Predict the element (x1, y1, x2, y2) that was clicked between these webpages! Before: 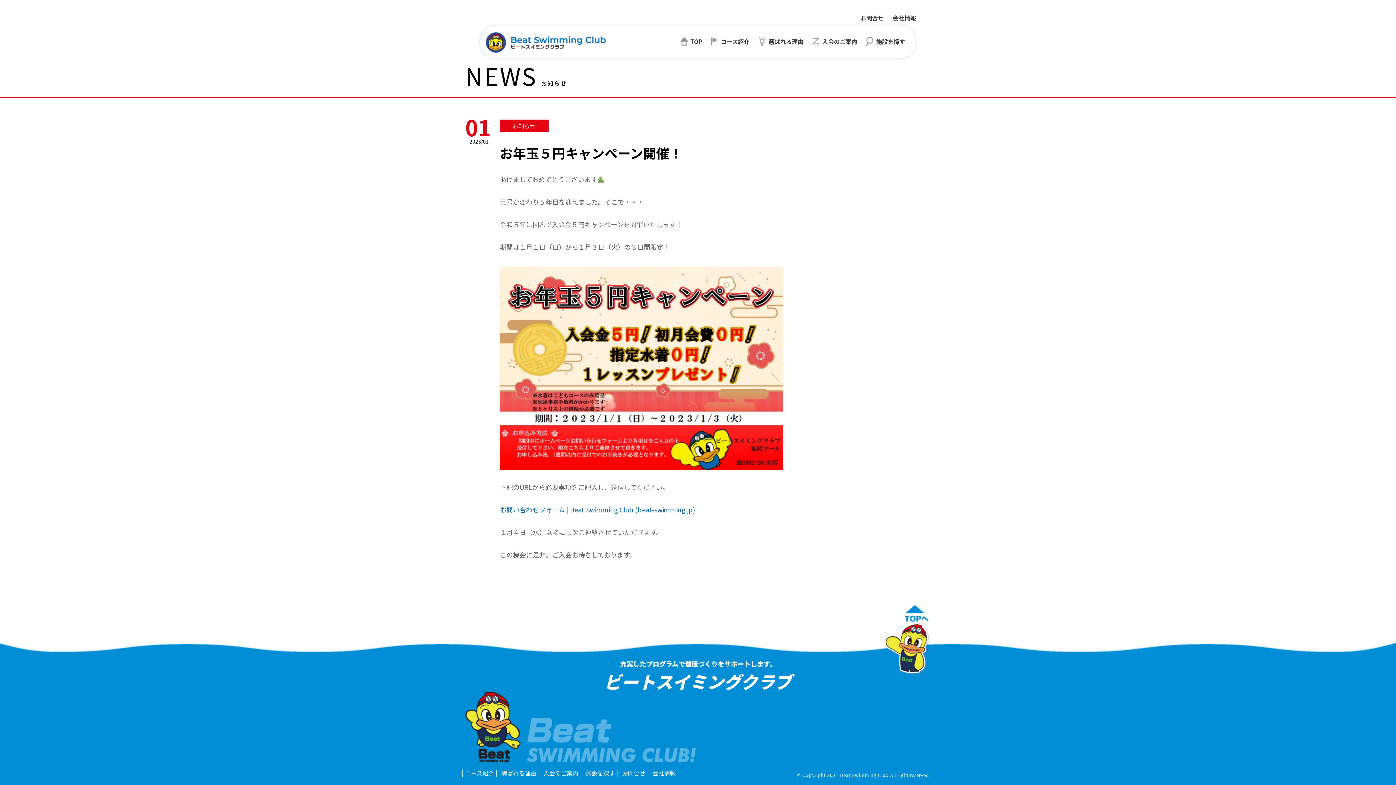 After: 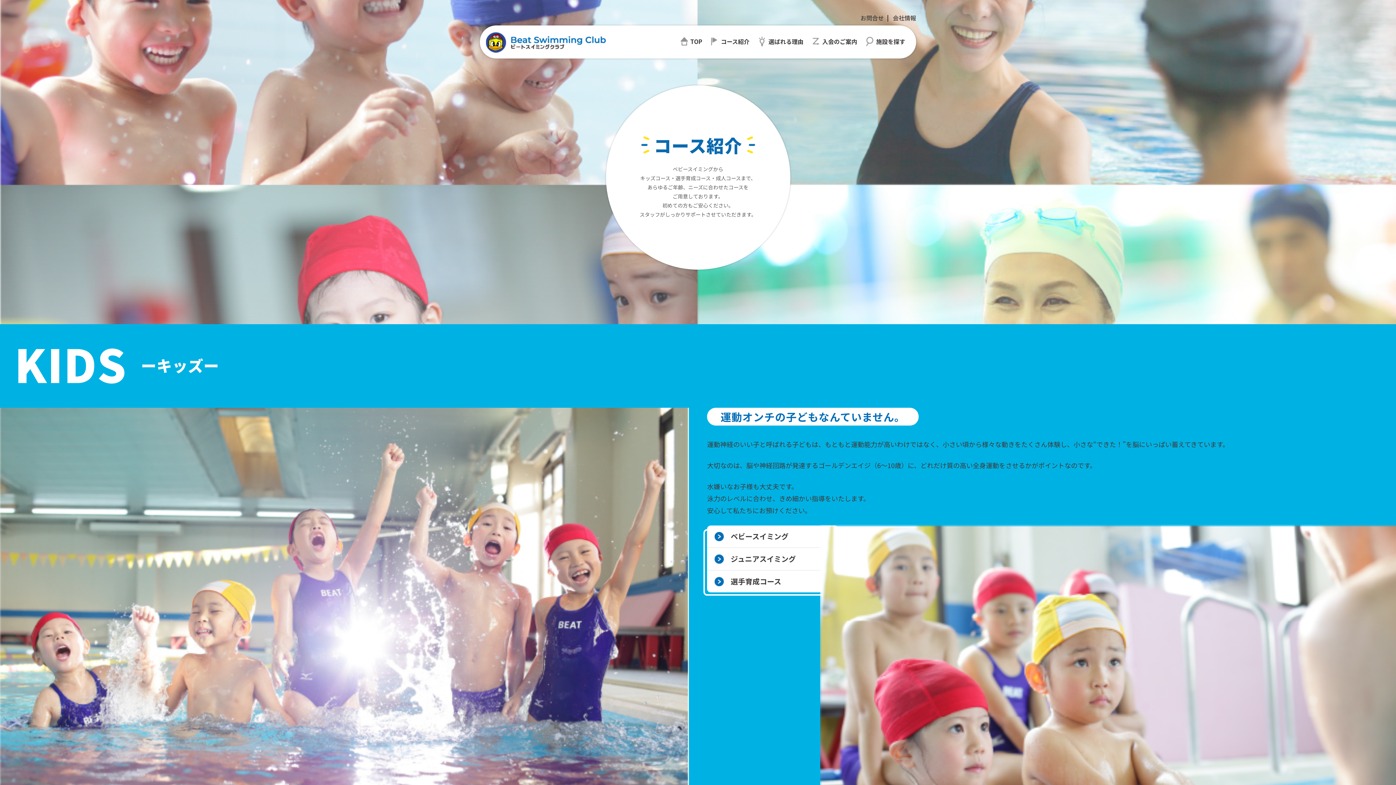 Action: label: コース紹介 bbox: (711, 37, 749, 45)